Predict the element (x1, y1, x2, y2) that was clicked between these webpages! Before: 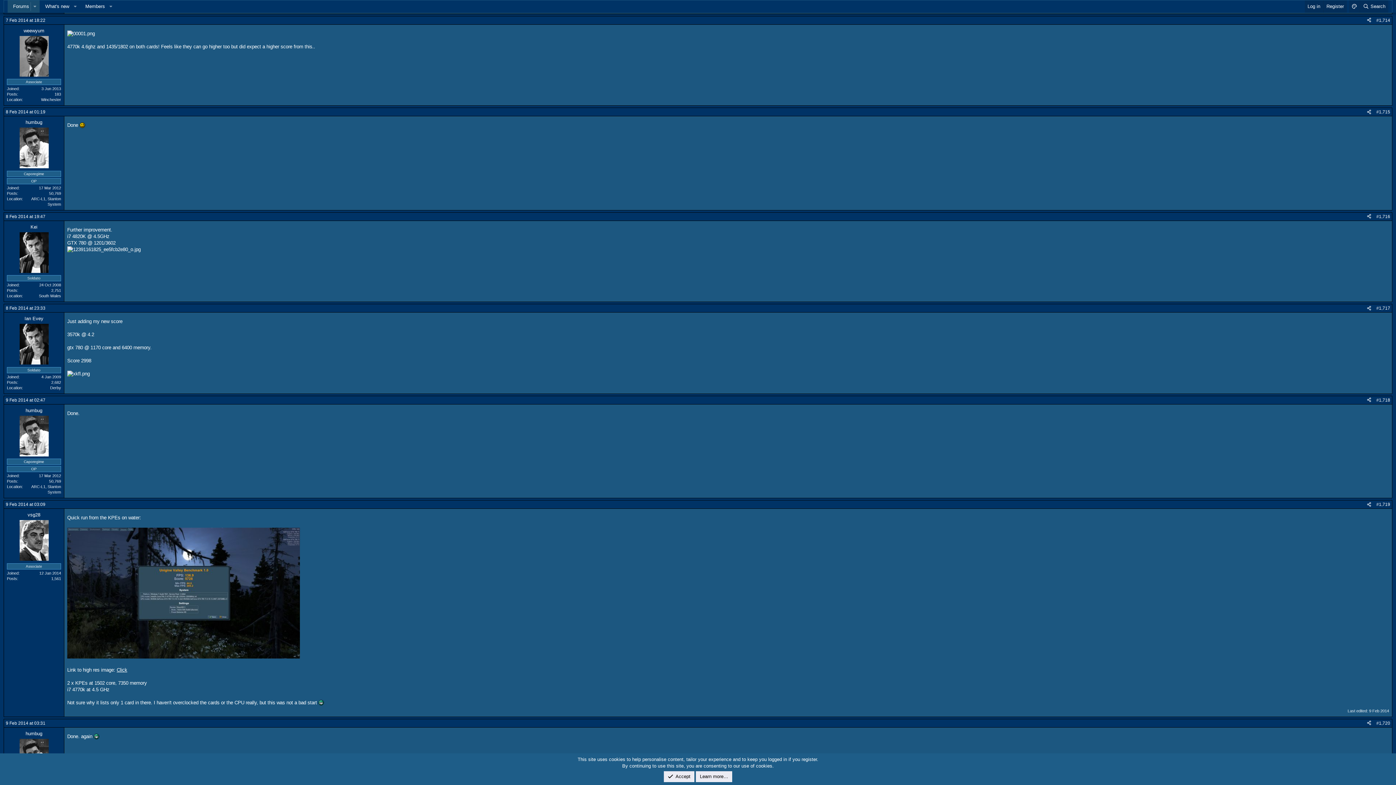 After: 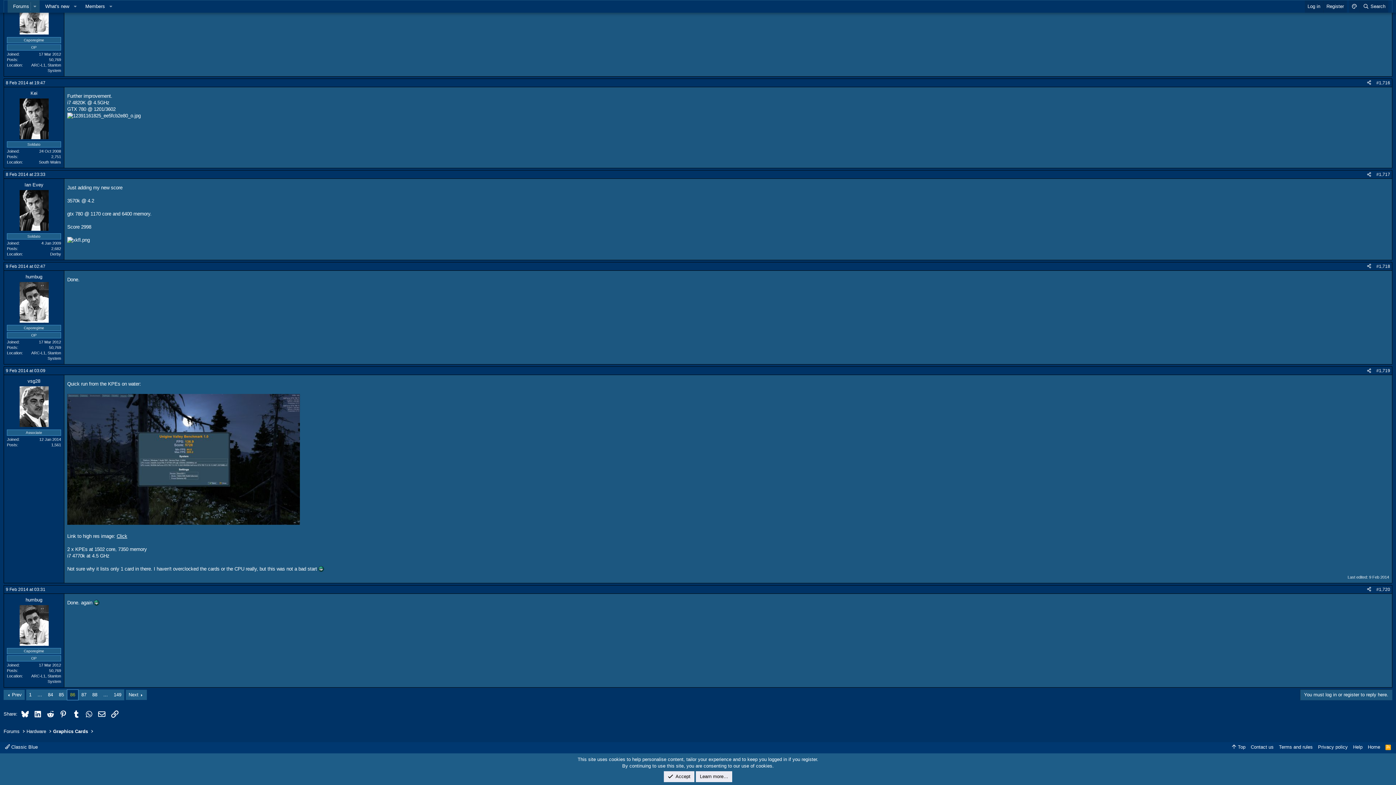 Action: bbox: (5, 305, 45, 311) label: 8 Feb 2014 at 23:33